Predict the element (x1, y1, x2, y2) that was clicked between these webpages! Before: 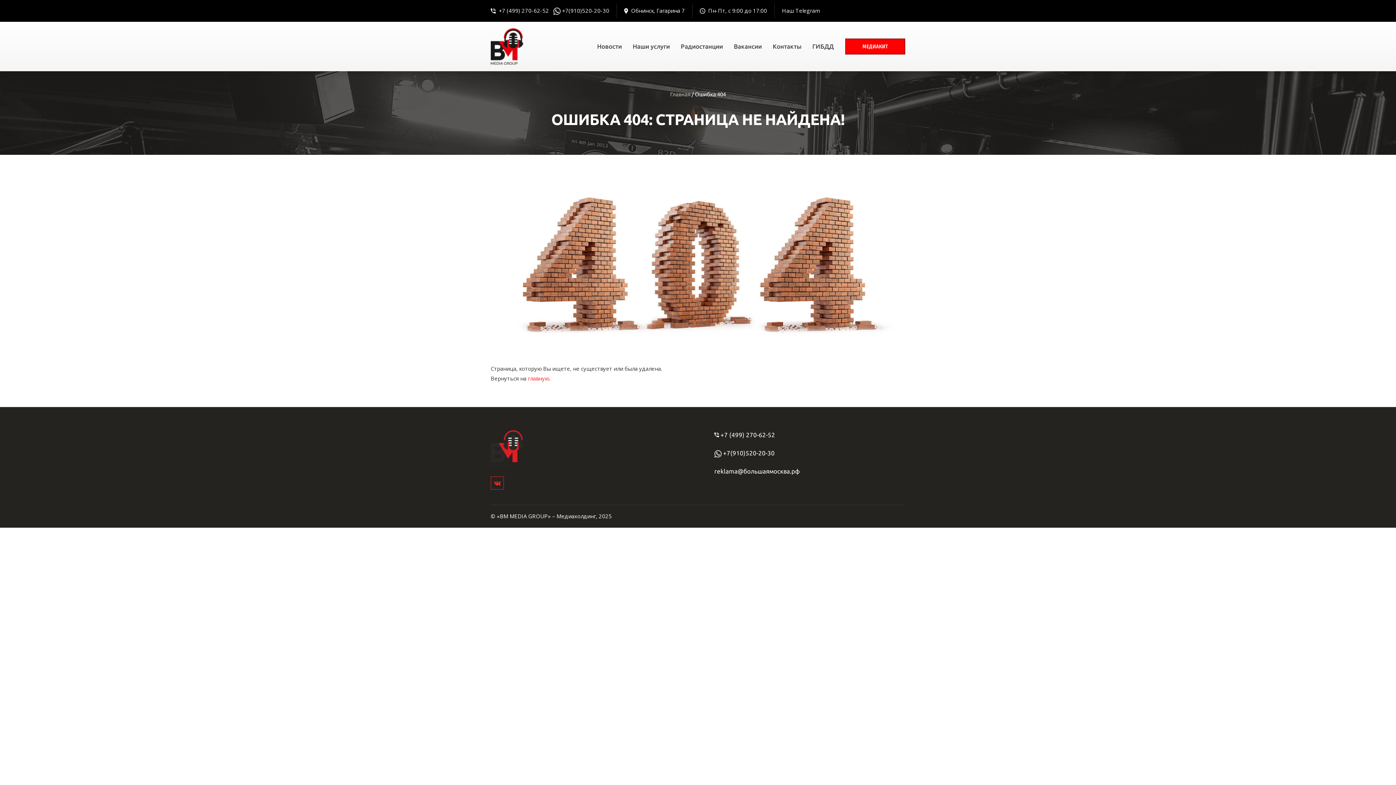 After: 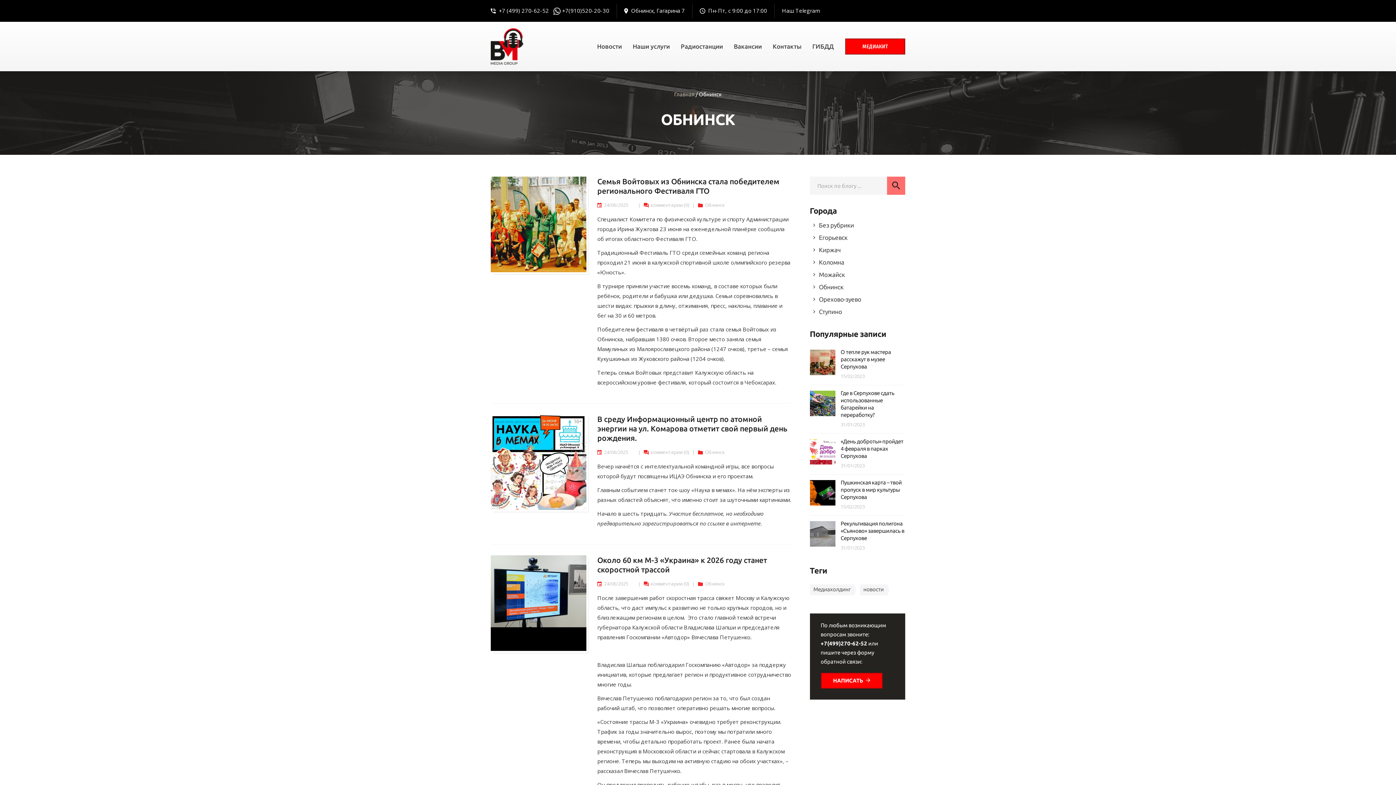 Action: bbox: (597, 40, 622, 51) label: Новости